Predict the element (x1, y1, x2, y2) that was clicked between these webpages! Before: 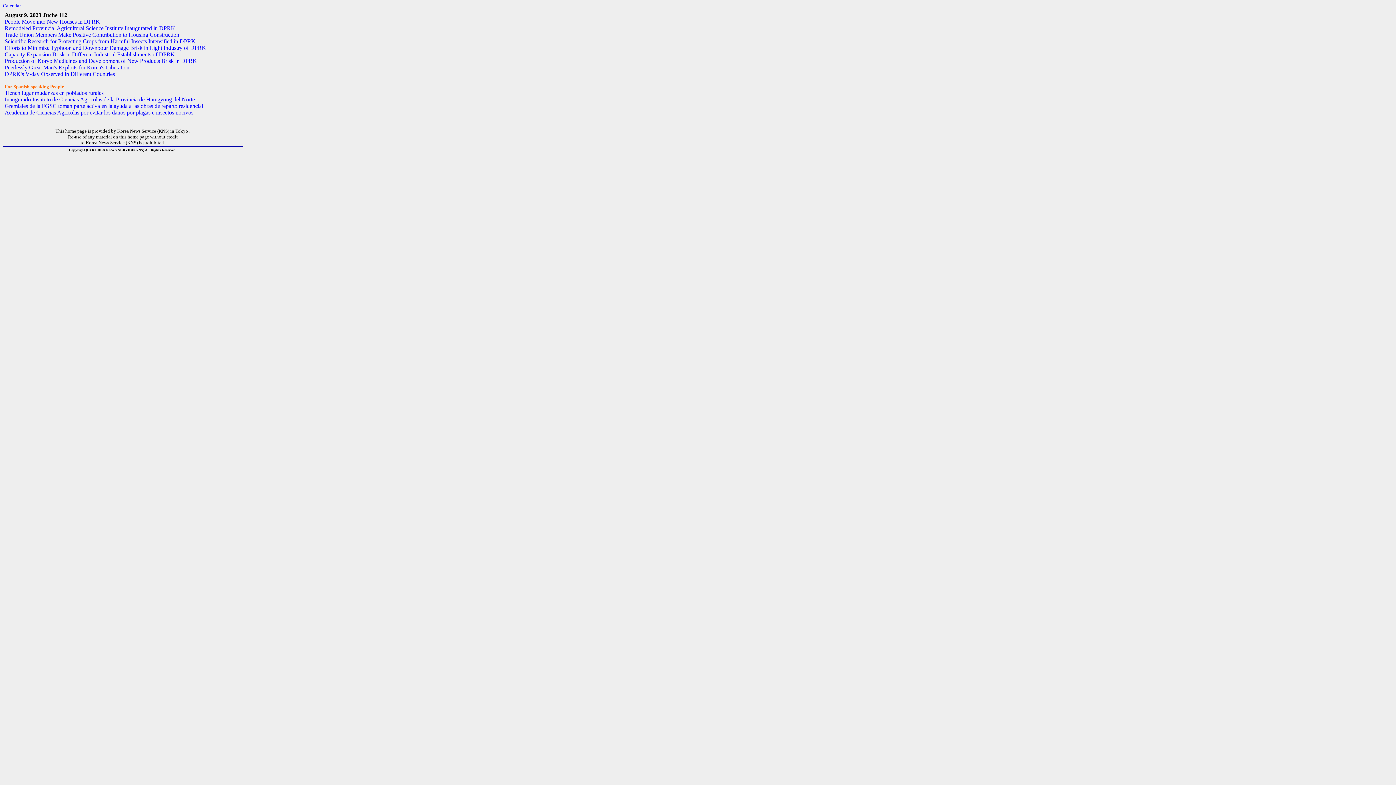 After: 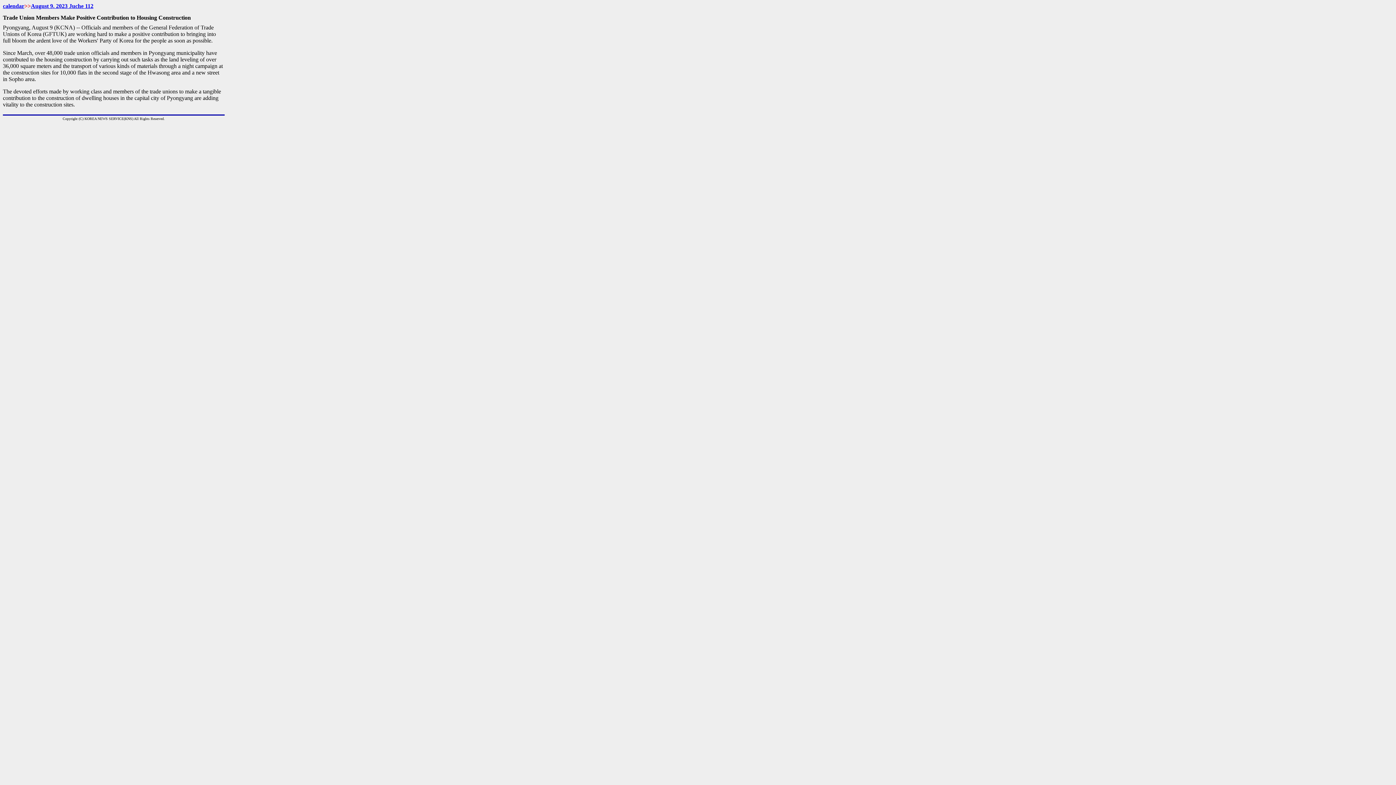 Action: bbox: (4, 31, 179, 37) label: Trade Union Members Make Positive Contribution to Housing Construction